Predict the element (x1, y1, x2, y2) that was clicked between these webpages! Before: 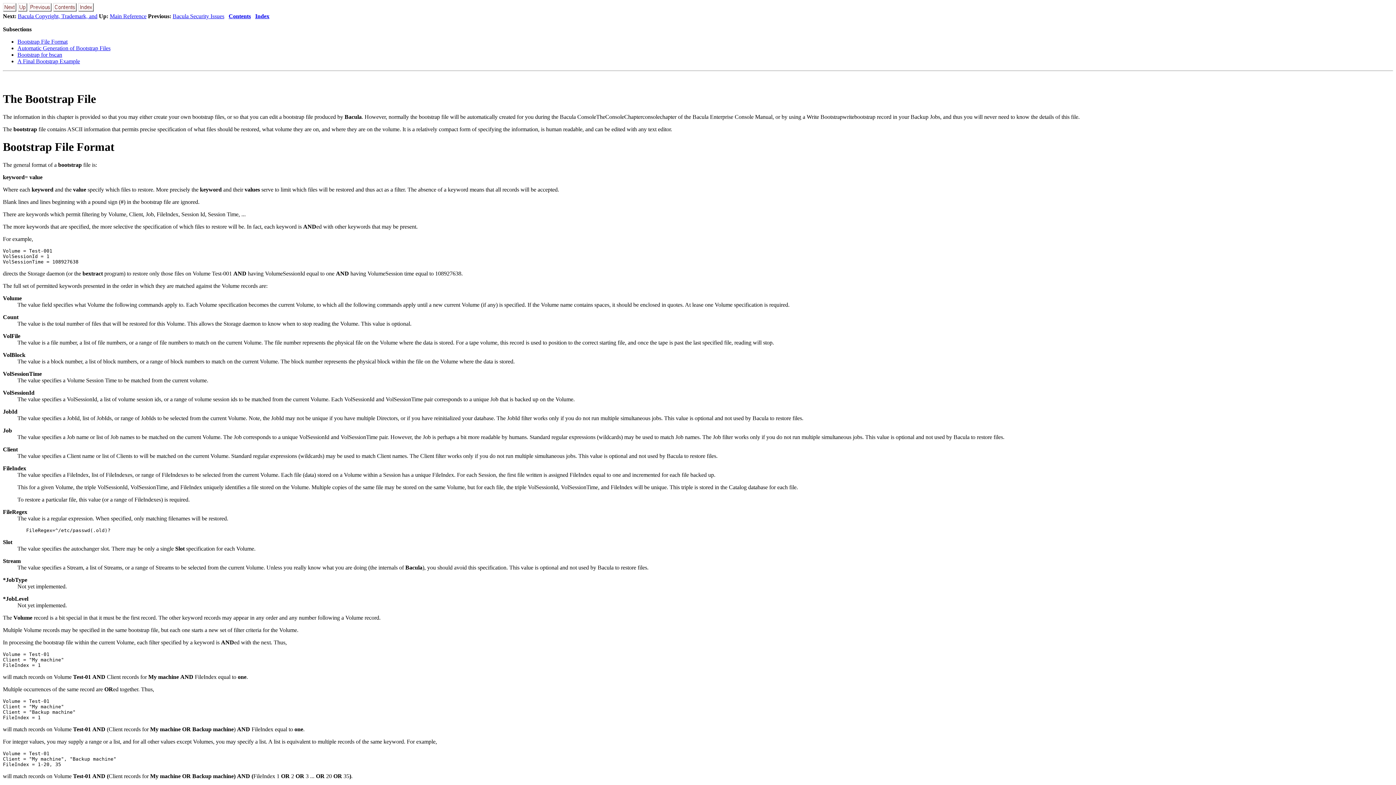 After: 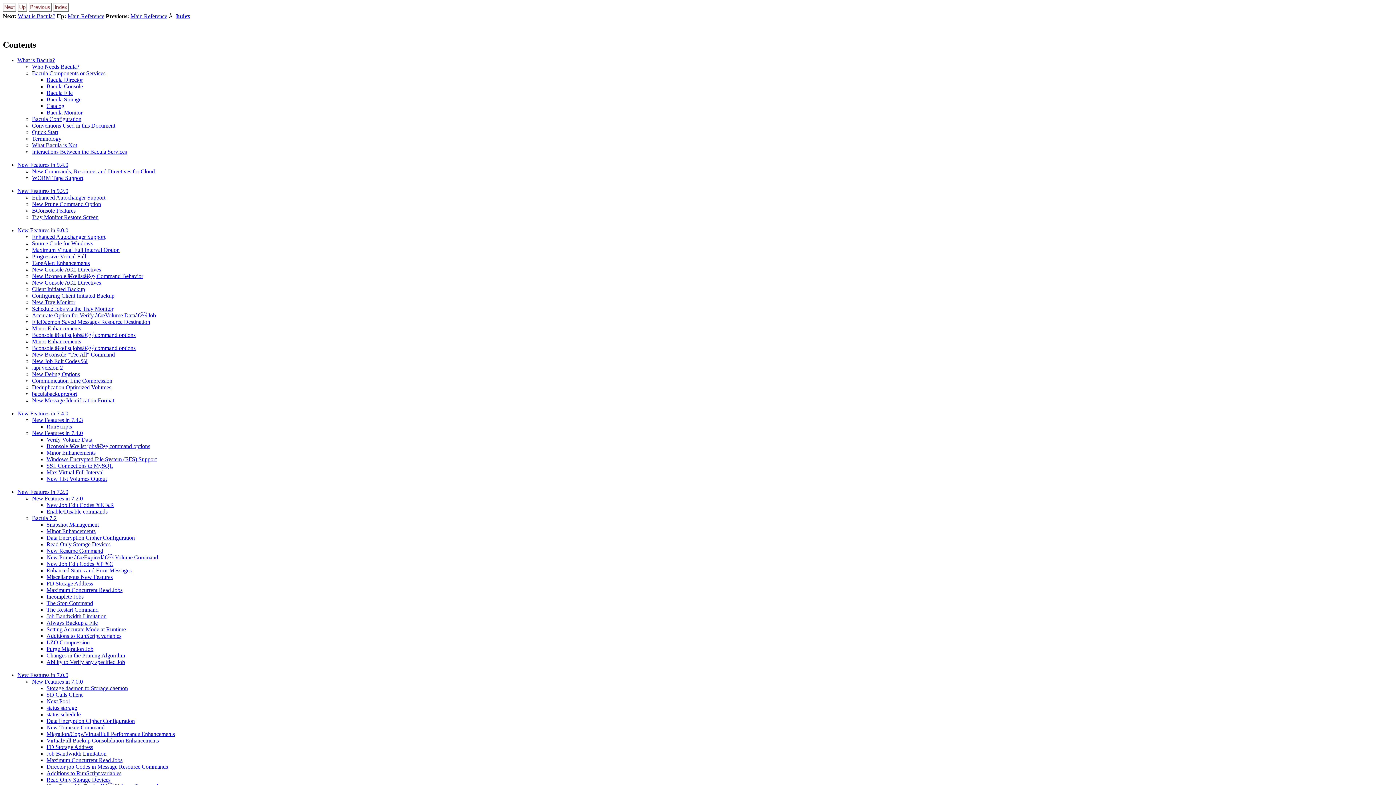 Action: bbox: (228, 13, 250, 19) label: Contents